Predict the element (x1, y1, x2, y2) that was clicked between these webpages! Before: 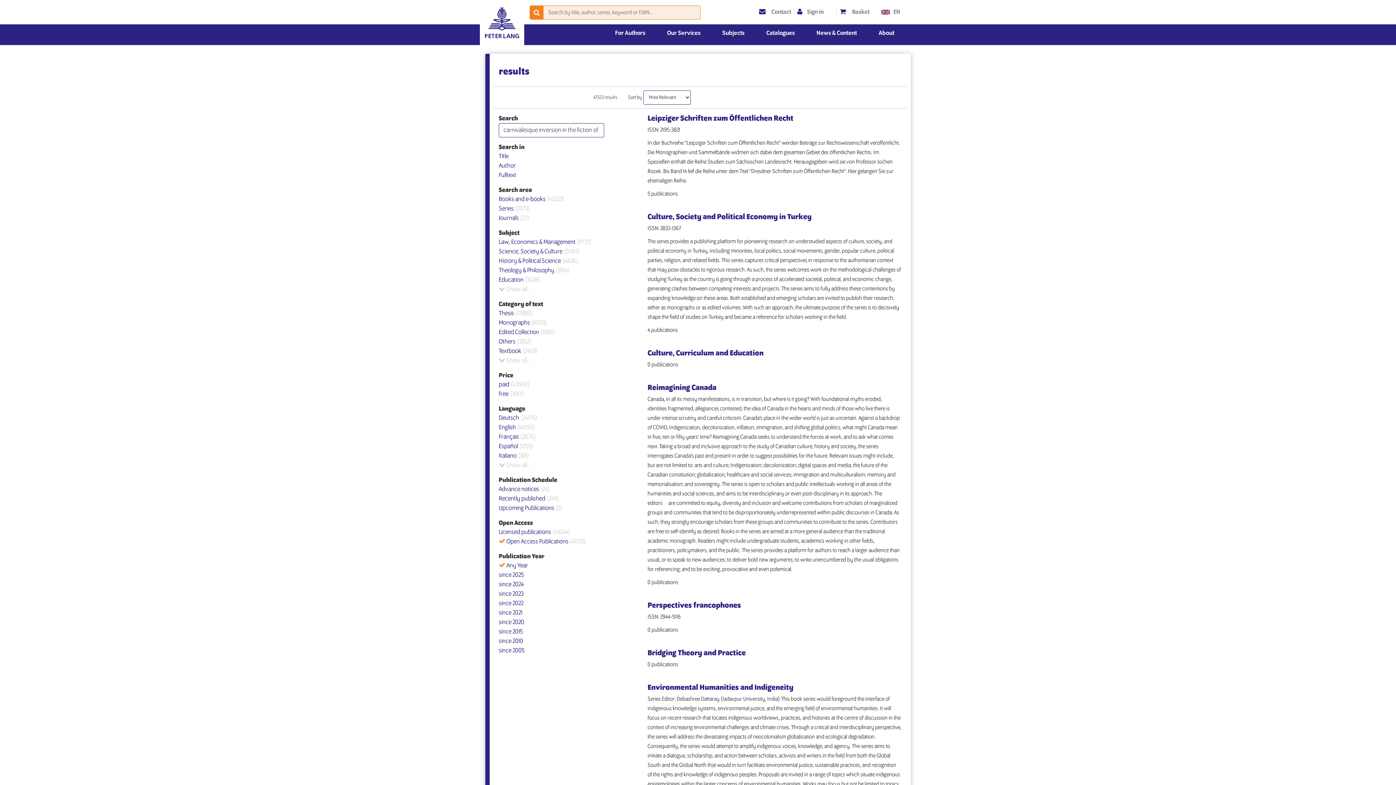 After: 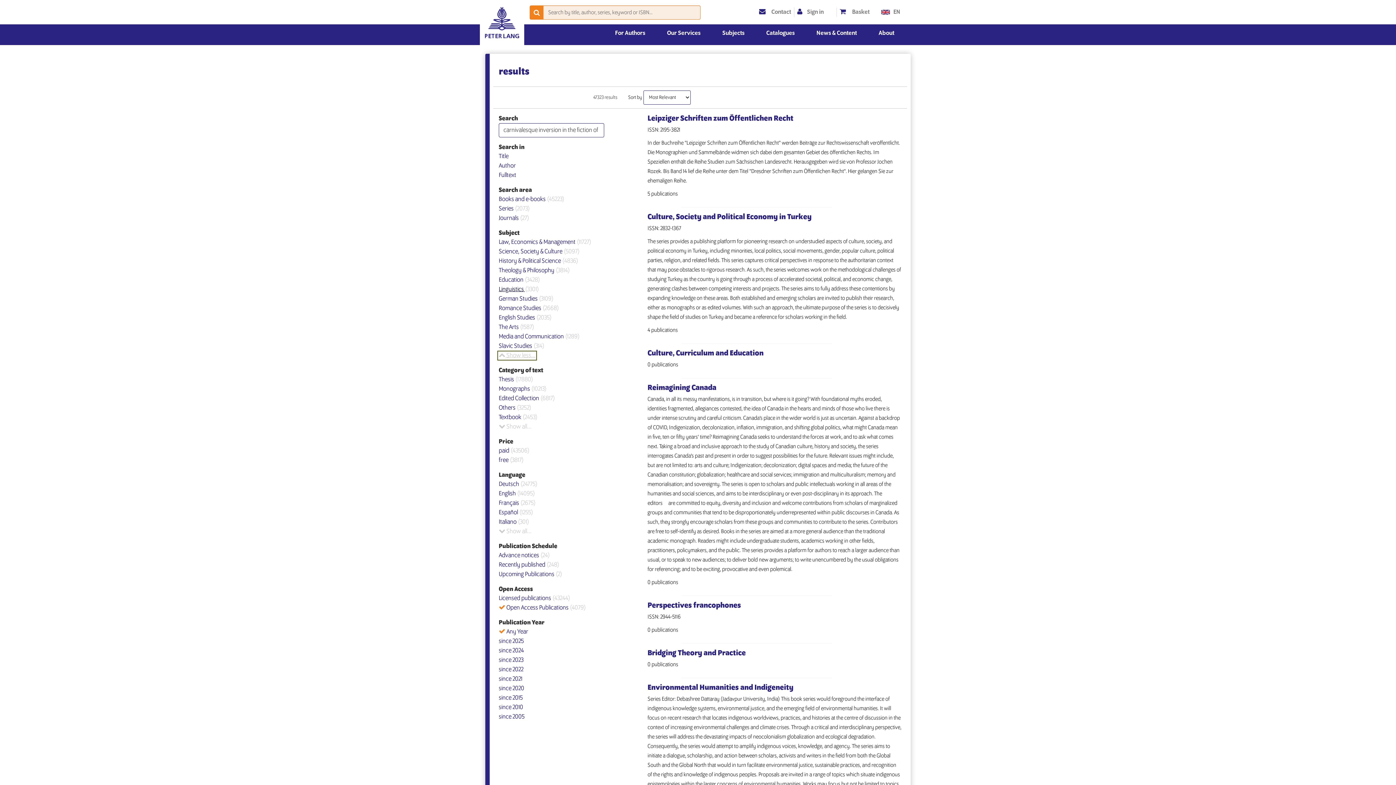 Action: bbox: (498, 286, 531, 293) label:  Show all...